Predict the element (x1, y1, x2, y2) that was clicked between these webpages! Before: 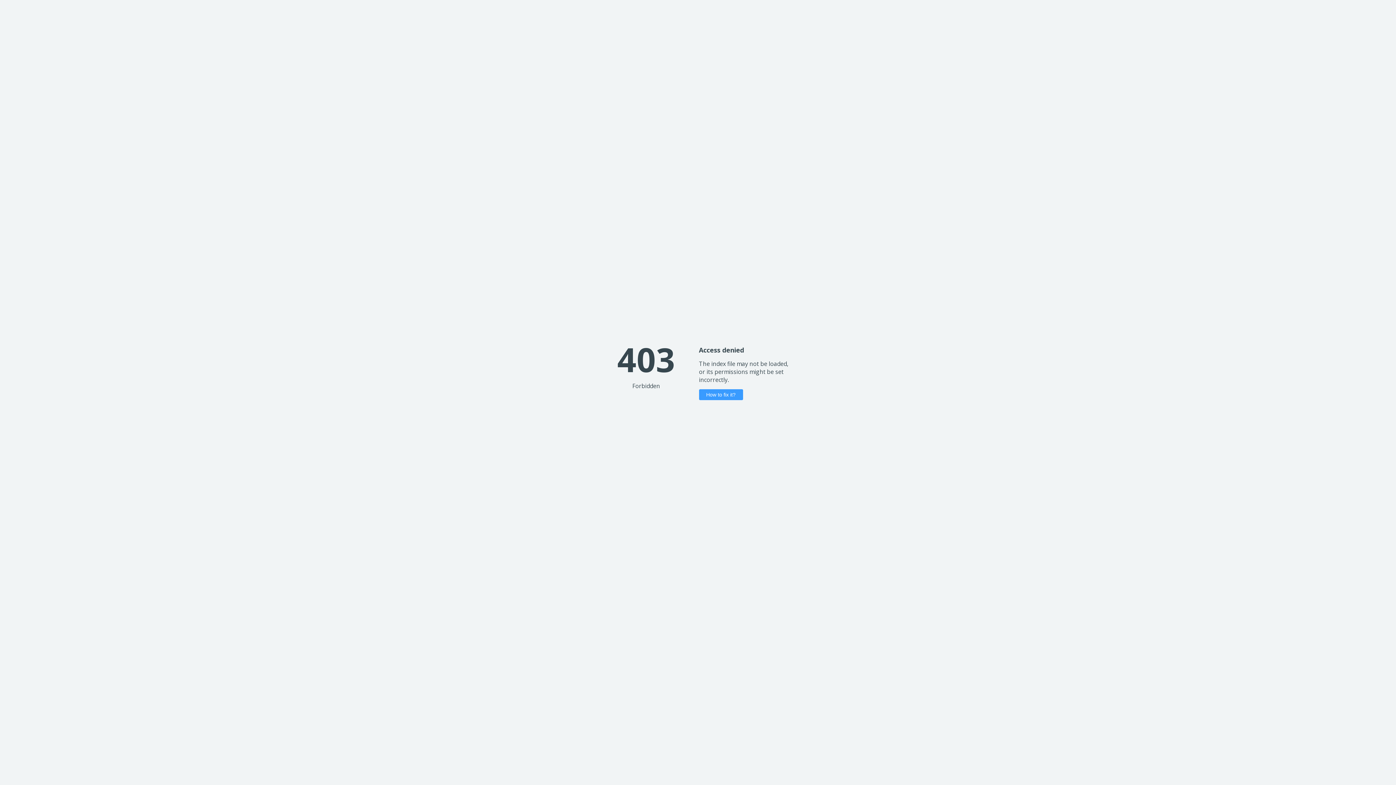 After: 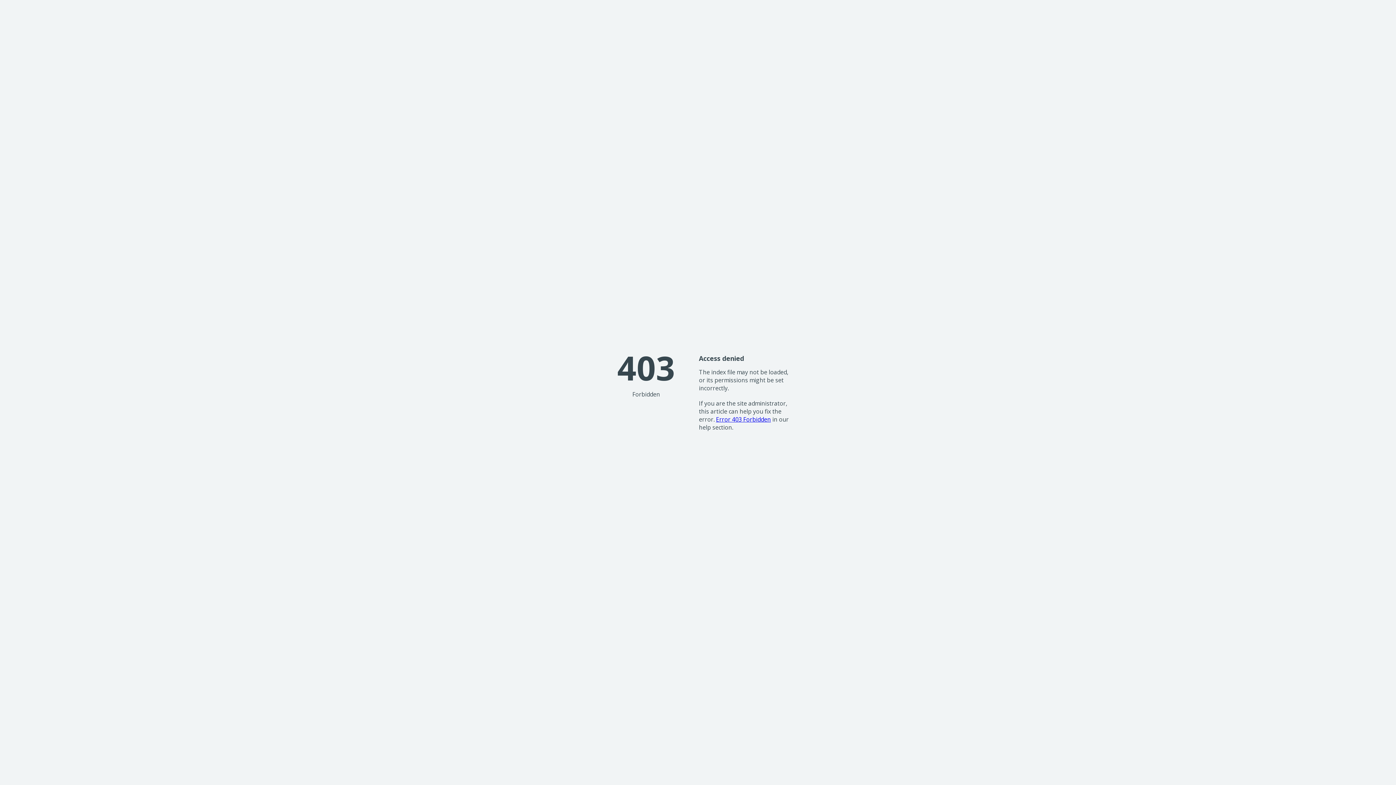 Action: bbox: (699, 389, 743, 400) label: How to fix it?